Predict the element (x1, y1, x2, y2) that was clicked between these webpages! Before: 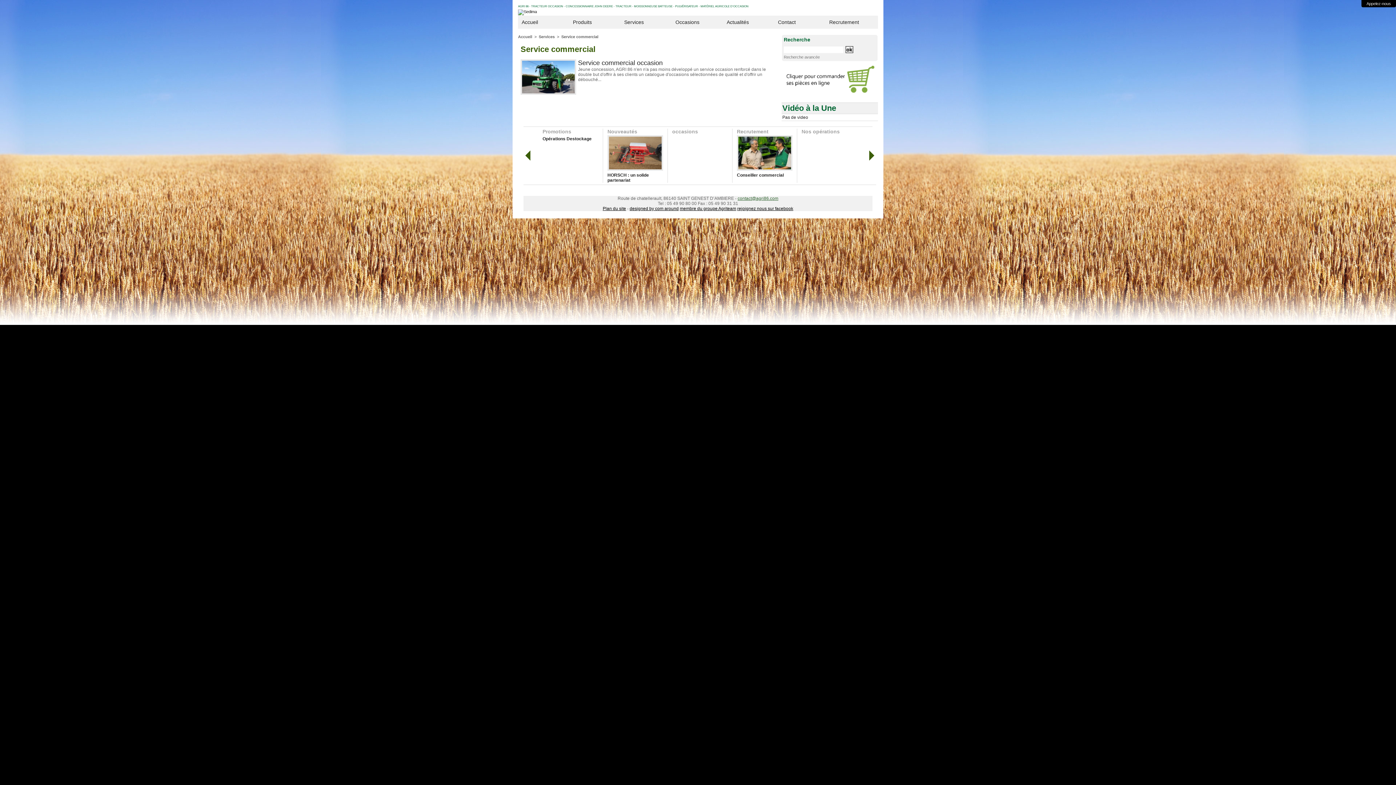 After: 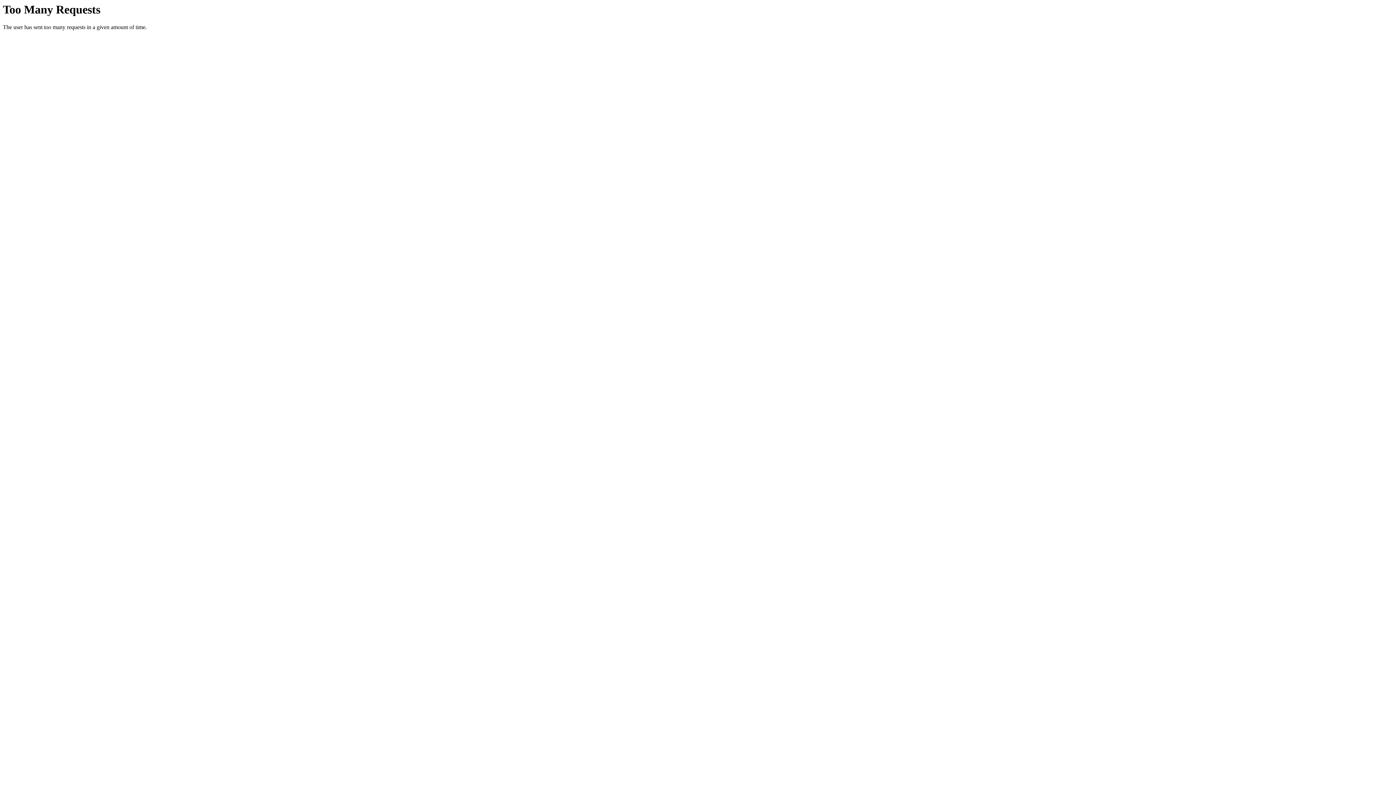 Action: label: Recrutement bbox: (825, 15, 878, 28)